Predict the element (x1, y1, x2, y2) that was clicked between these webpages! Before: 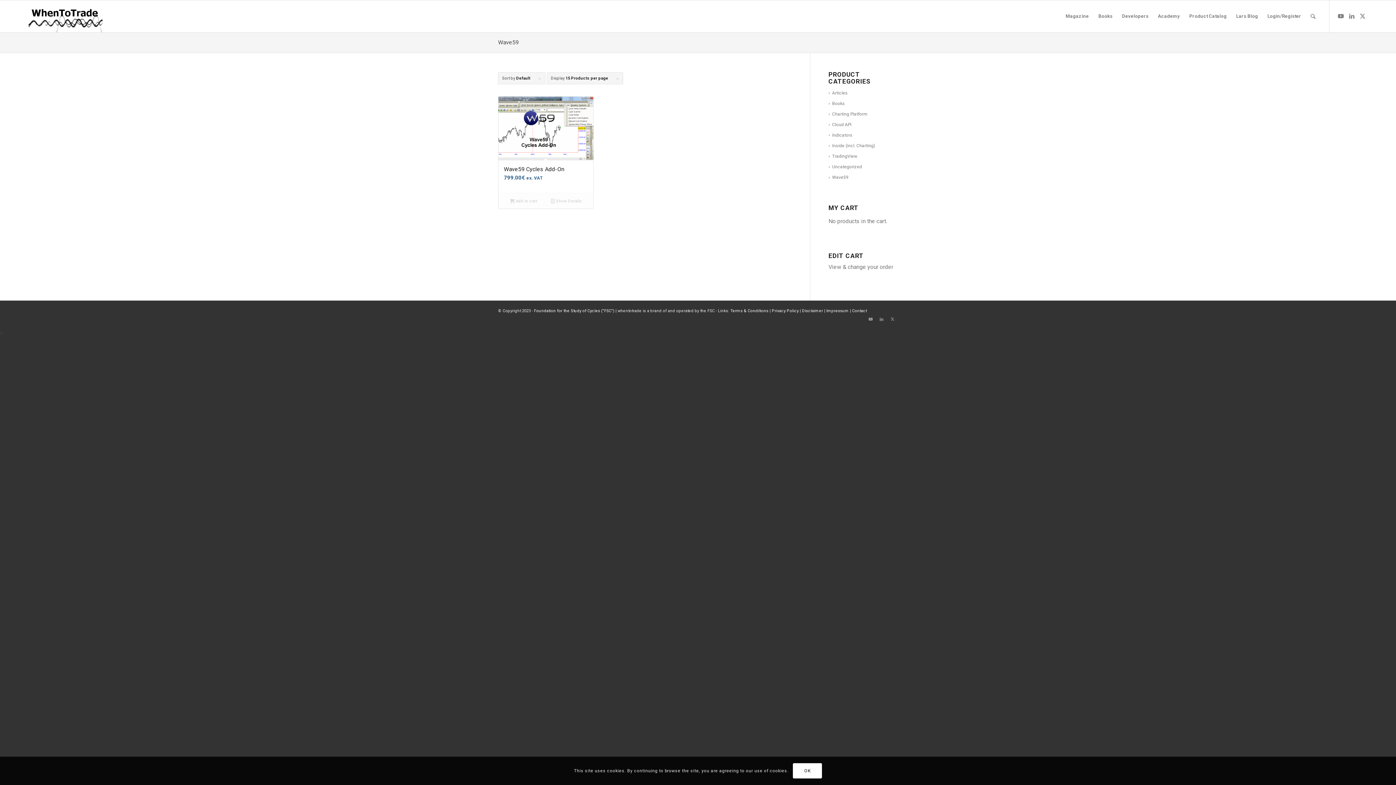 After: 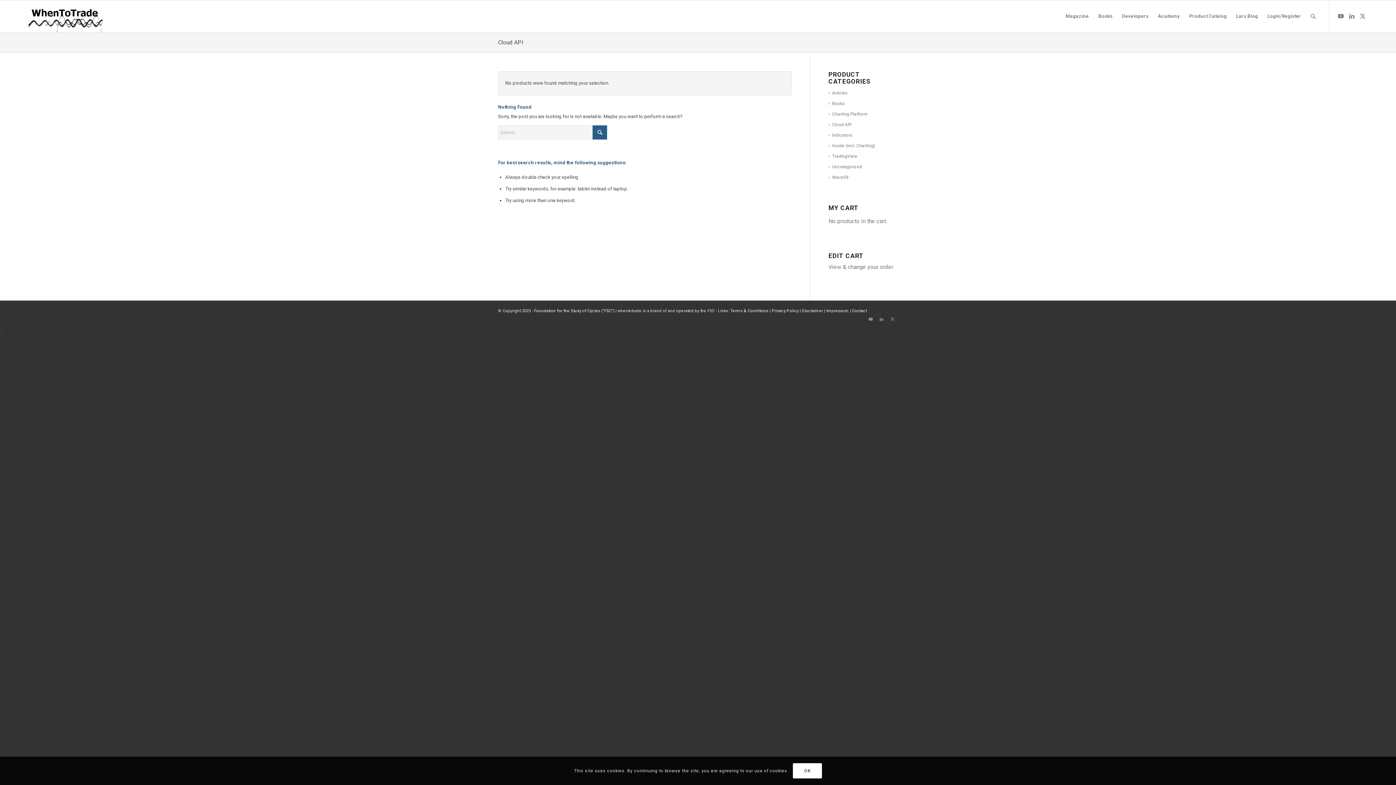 Action: label: Cloud API bbox: (829, 122, 851, 127)